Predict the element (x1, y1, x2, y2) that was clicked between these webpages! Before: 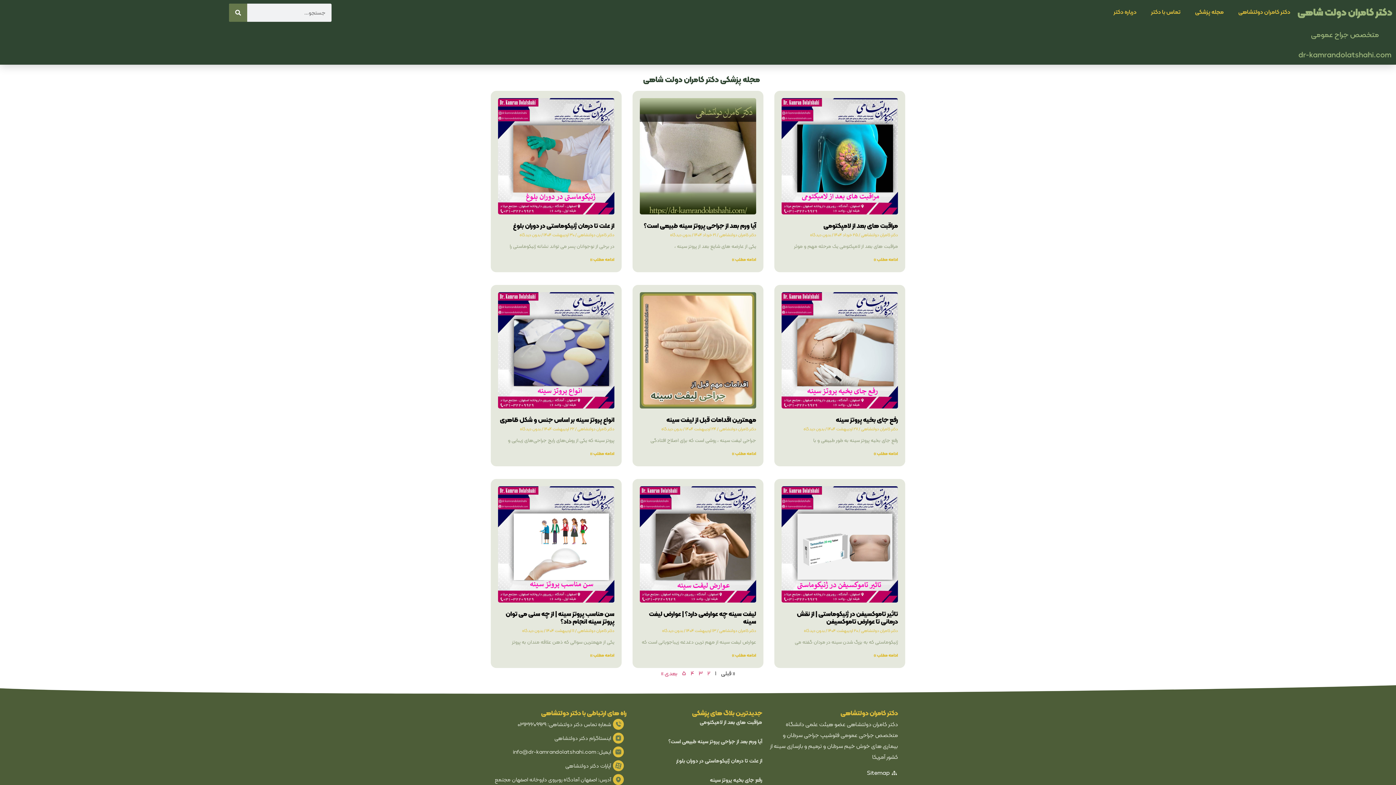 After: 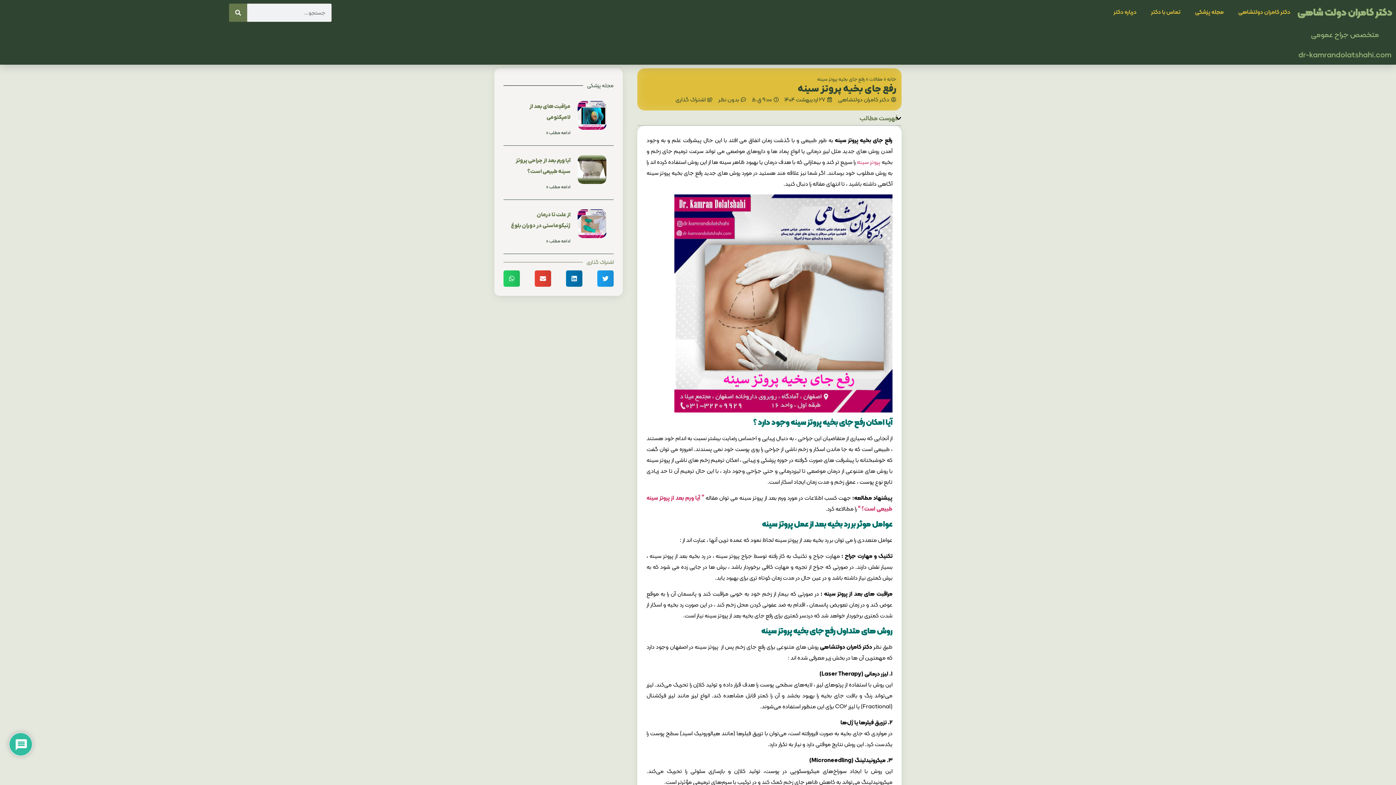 Action: label: رفع جای بخیه پروتز سینه bbox: (836, 414, 898, 425)